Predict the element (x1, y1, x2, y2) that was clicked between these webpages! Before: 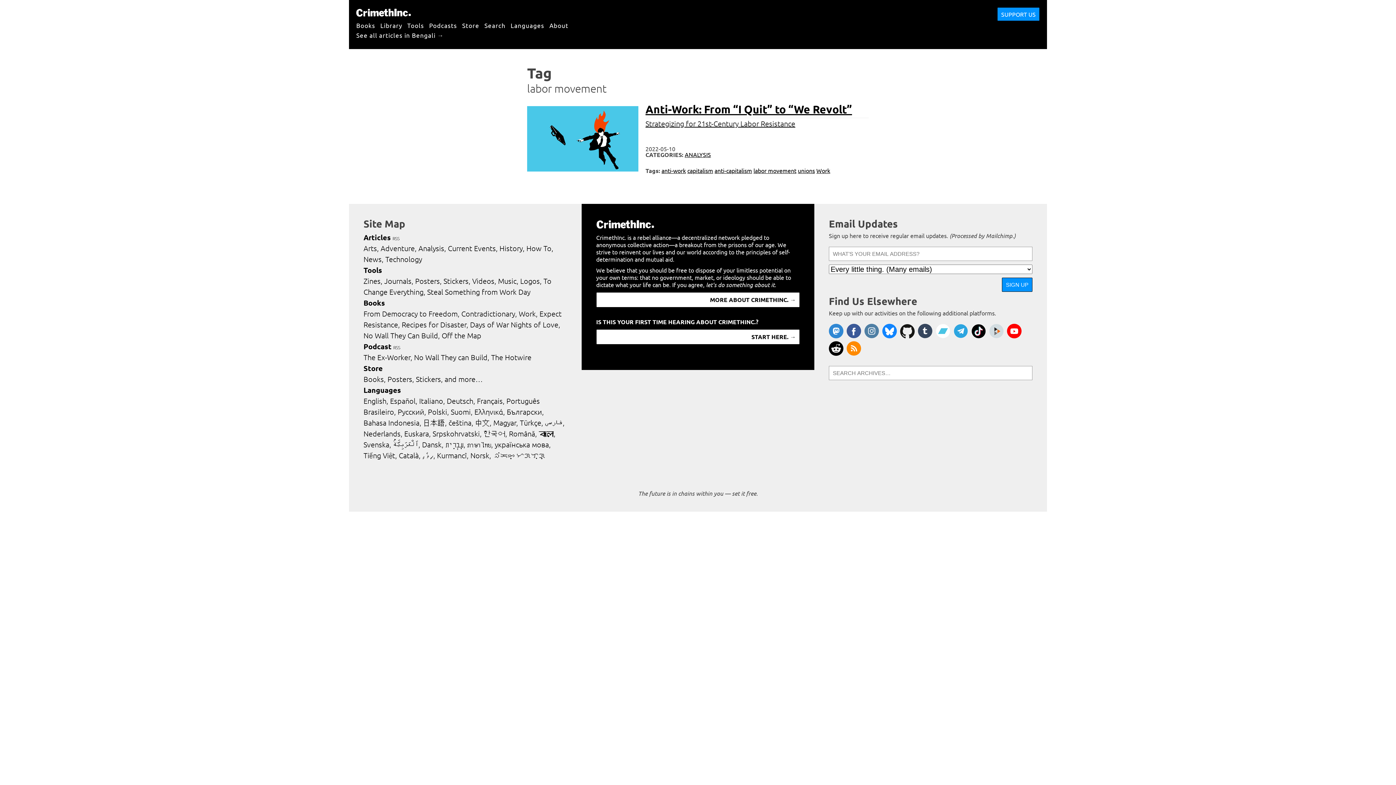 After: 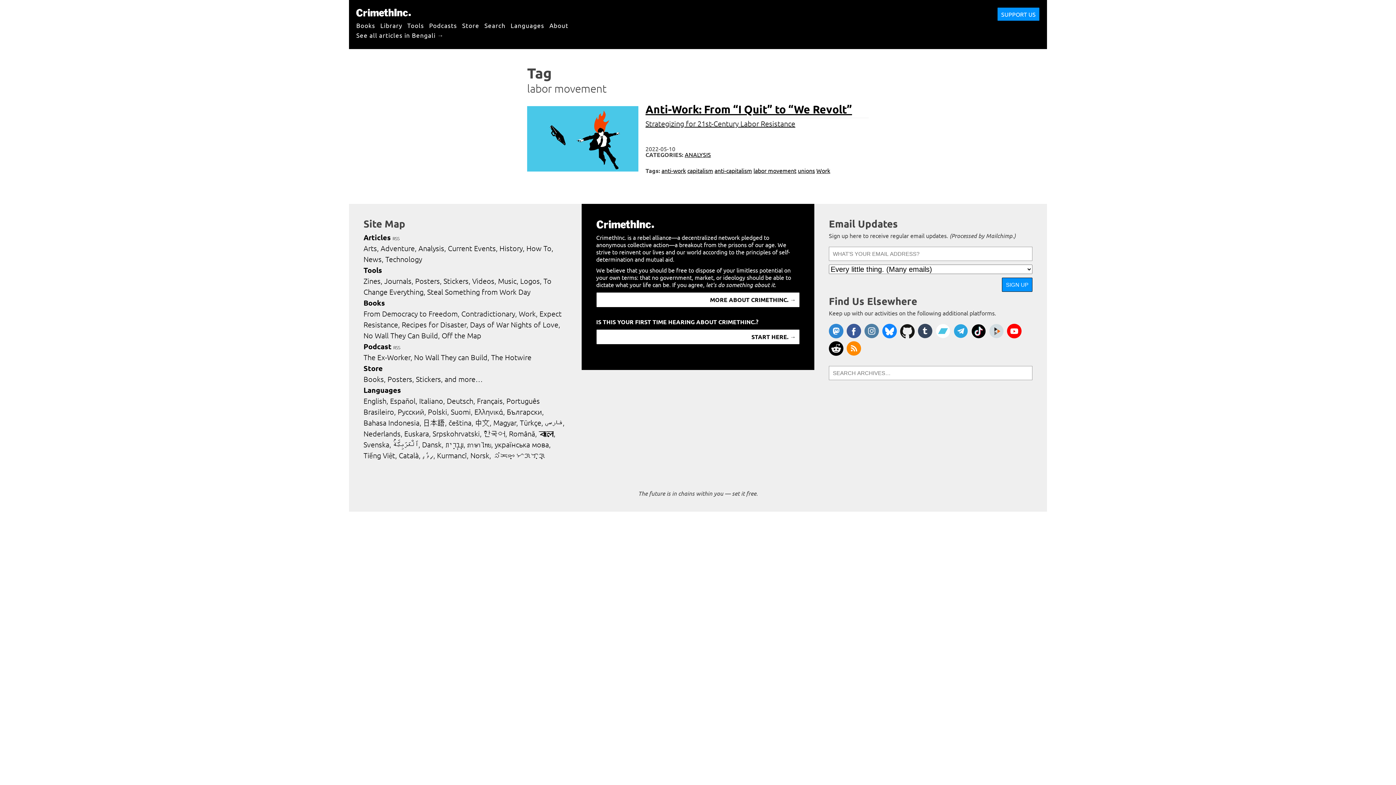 Action: bbox: (829, 341, 843, 356) label: CrimethInc. on Reddit